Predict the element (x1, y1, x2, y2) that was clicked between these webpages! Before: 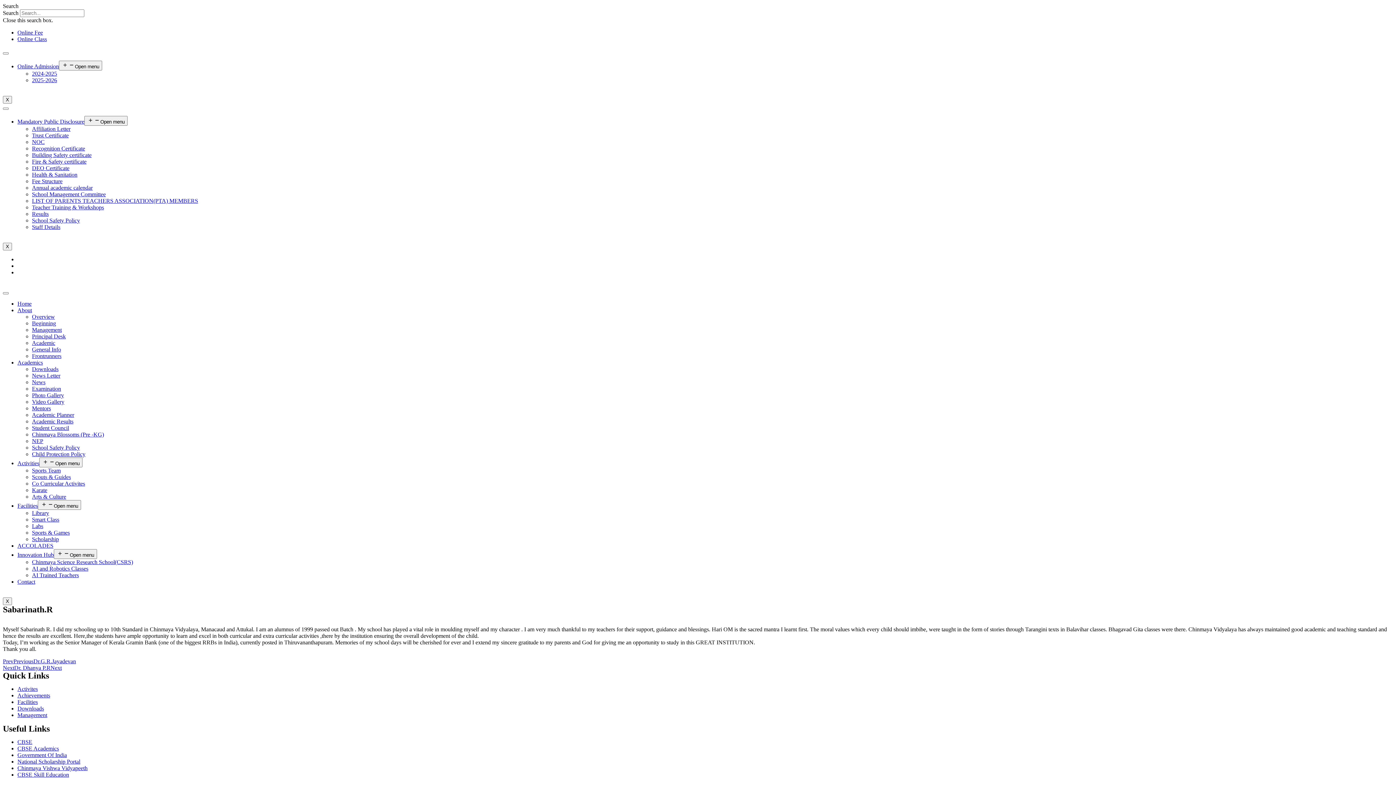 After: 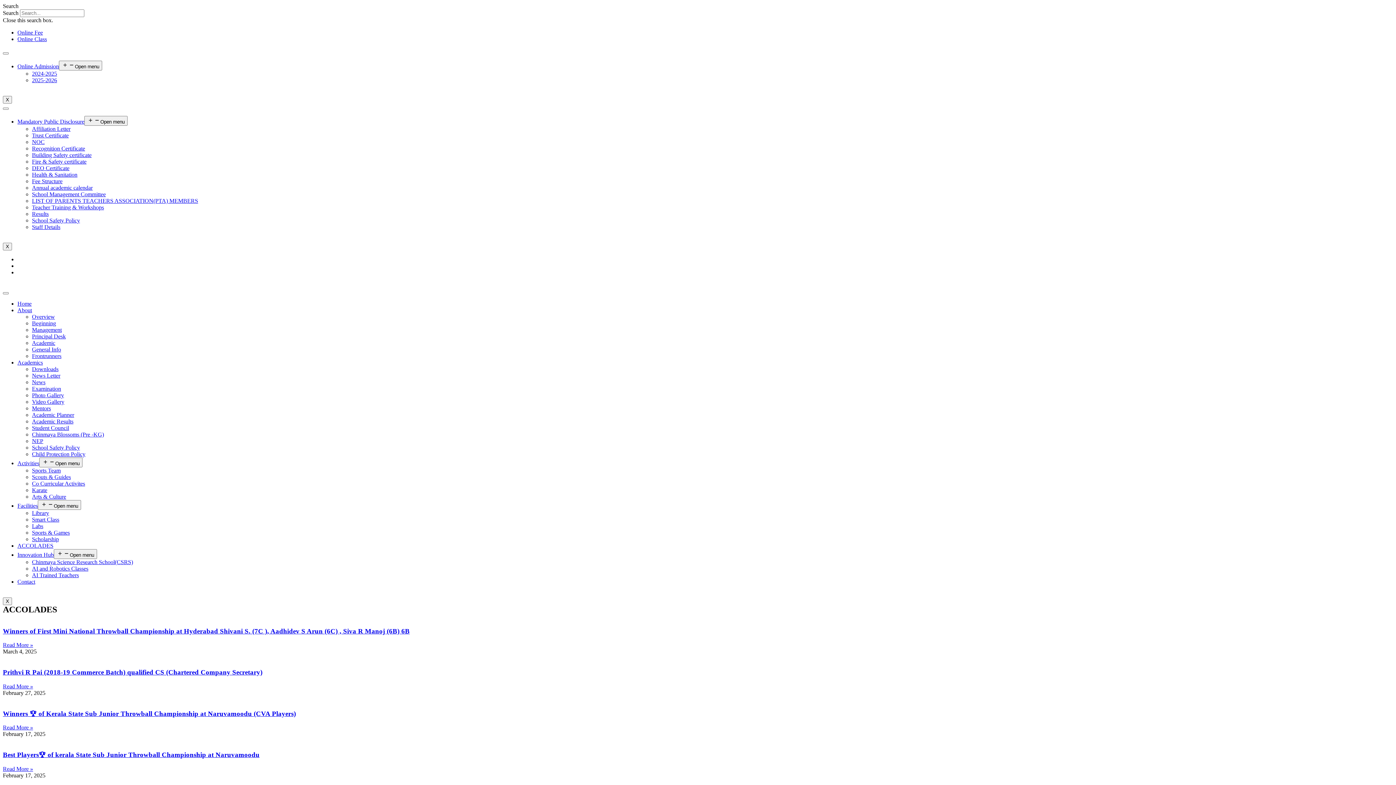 Action: bbox: (17, 692, 50, 698) label: Achievements